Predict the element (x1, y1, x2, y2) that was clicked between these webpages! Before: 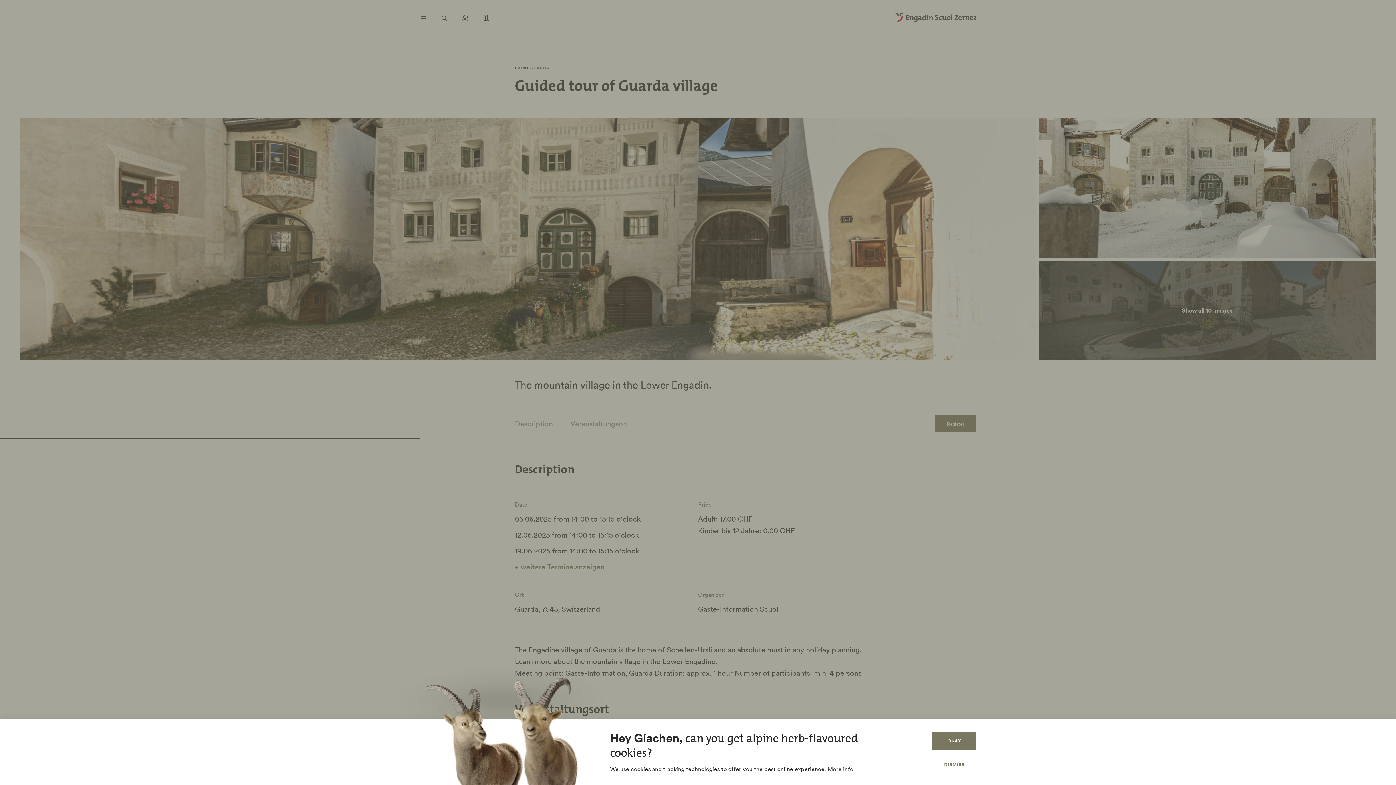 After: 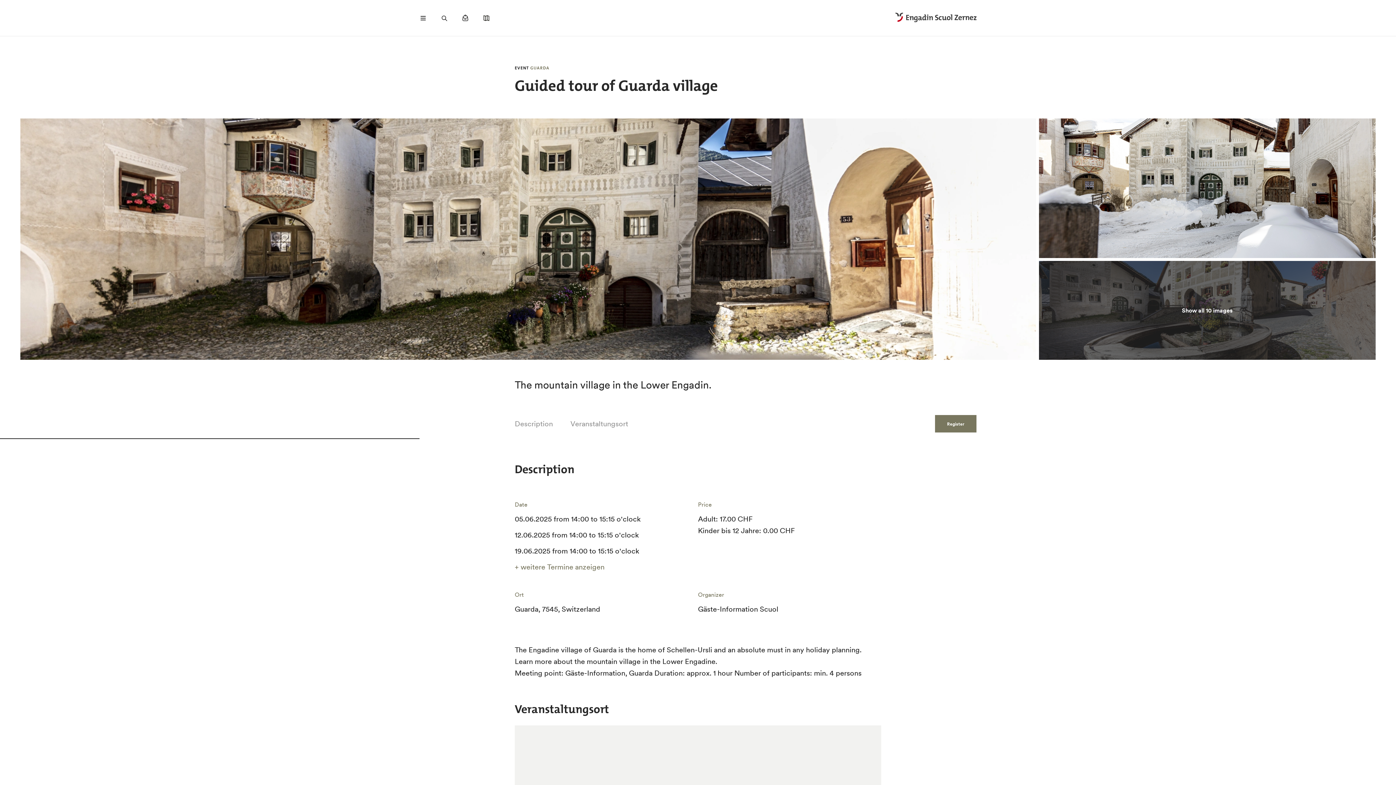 Action: label: DISMISS bbox: (932, 756, 976, 773)